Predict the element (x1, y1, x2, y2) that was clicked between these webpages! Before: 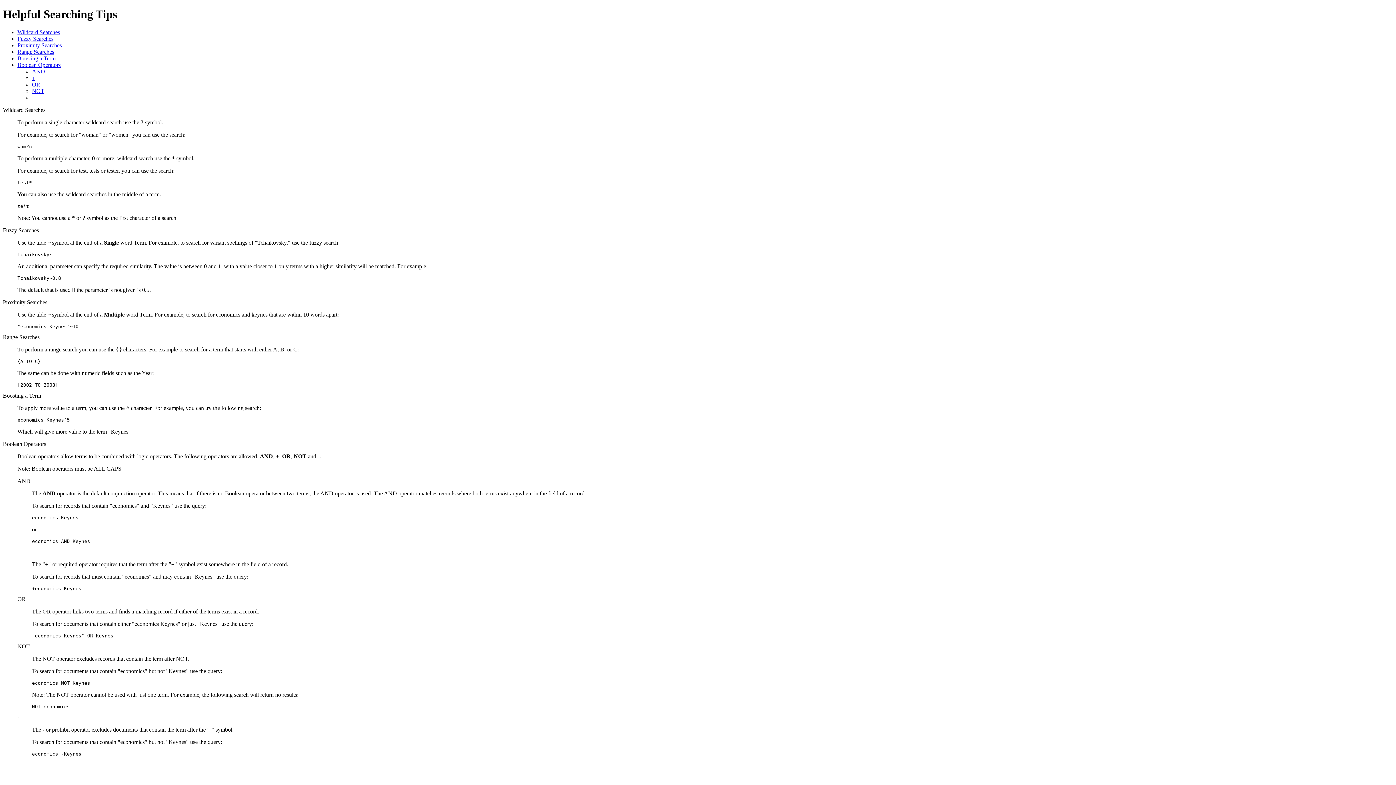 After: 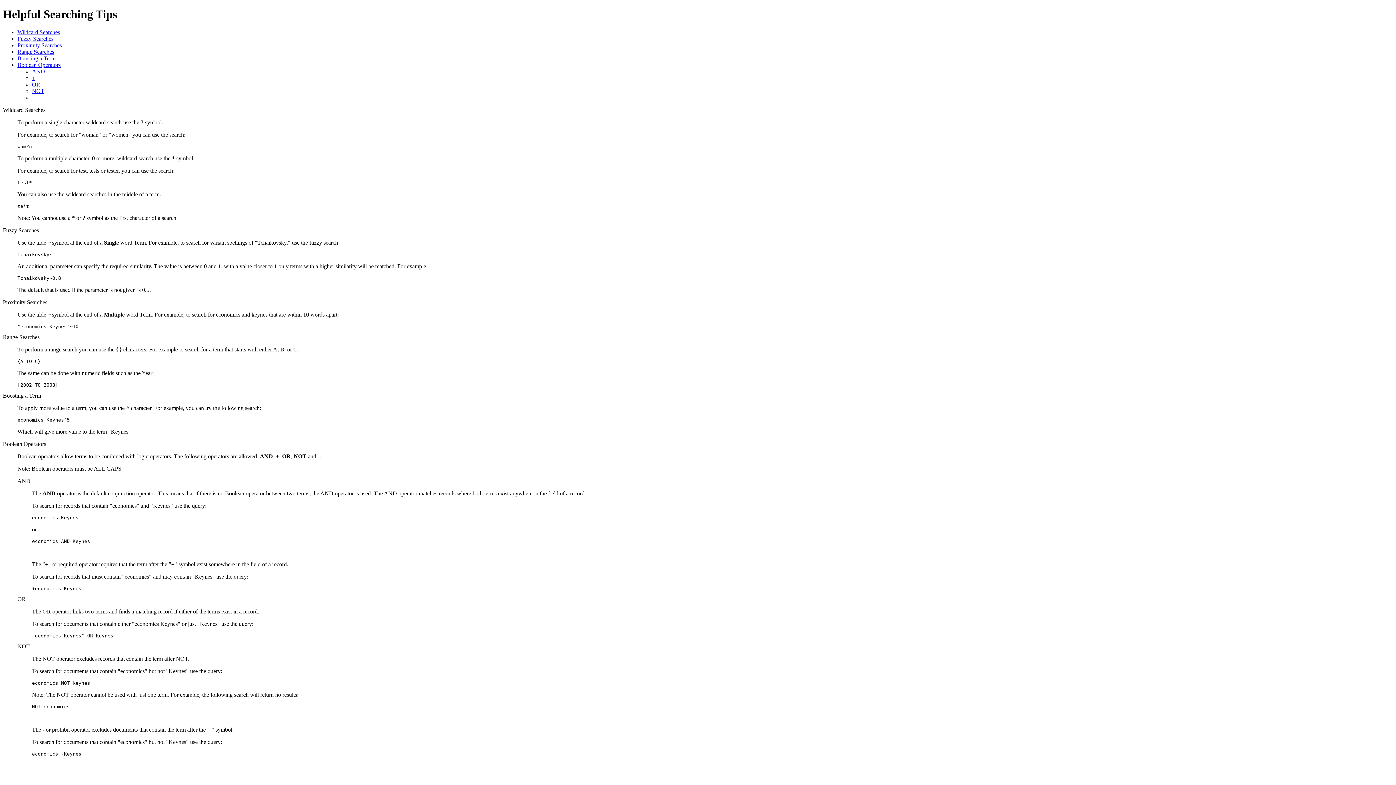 Action: label: Boolean Operators bbox: (17, 61, 60, 67)